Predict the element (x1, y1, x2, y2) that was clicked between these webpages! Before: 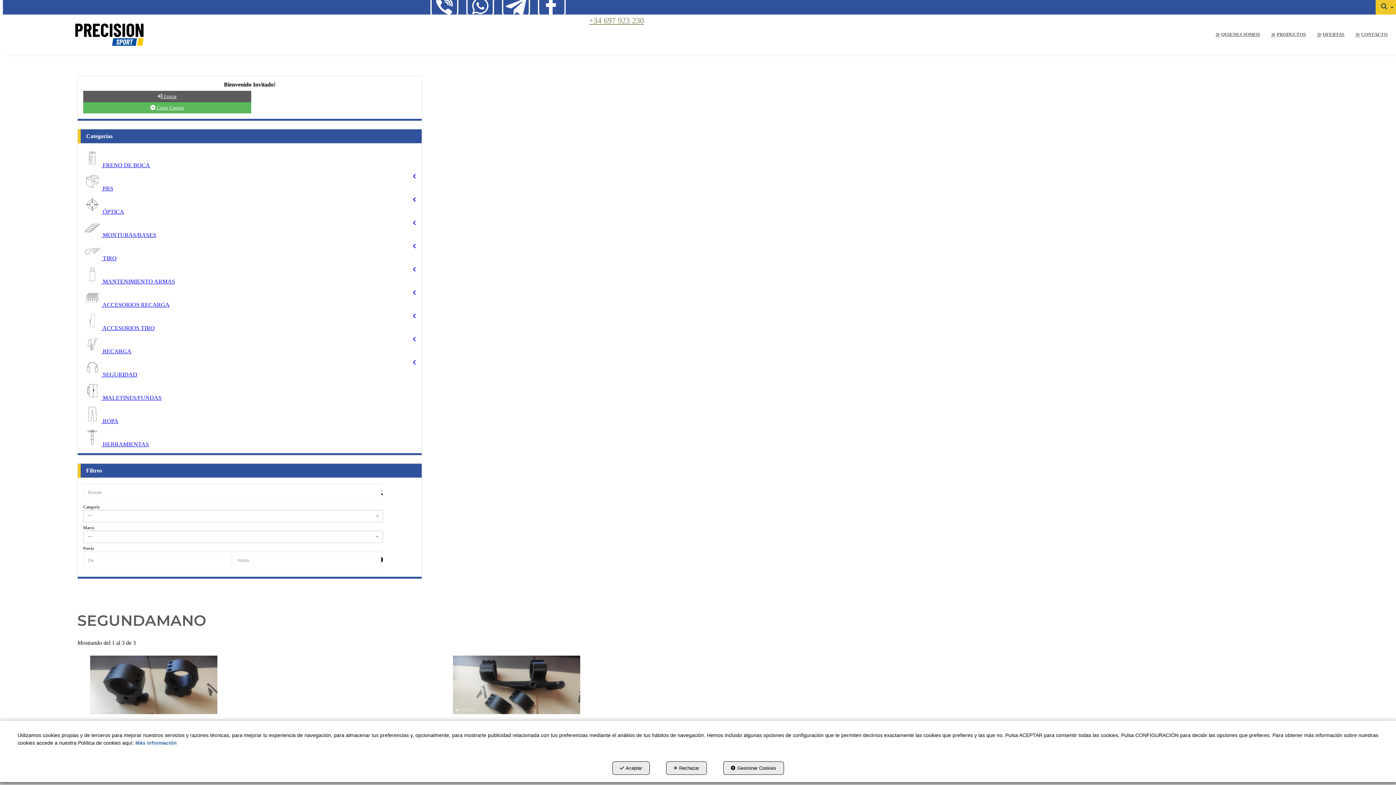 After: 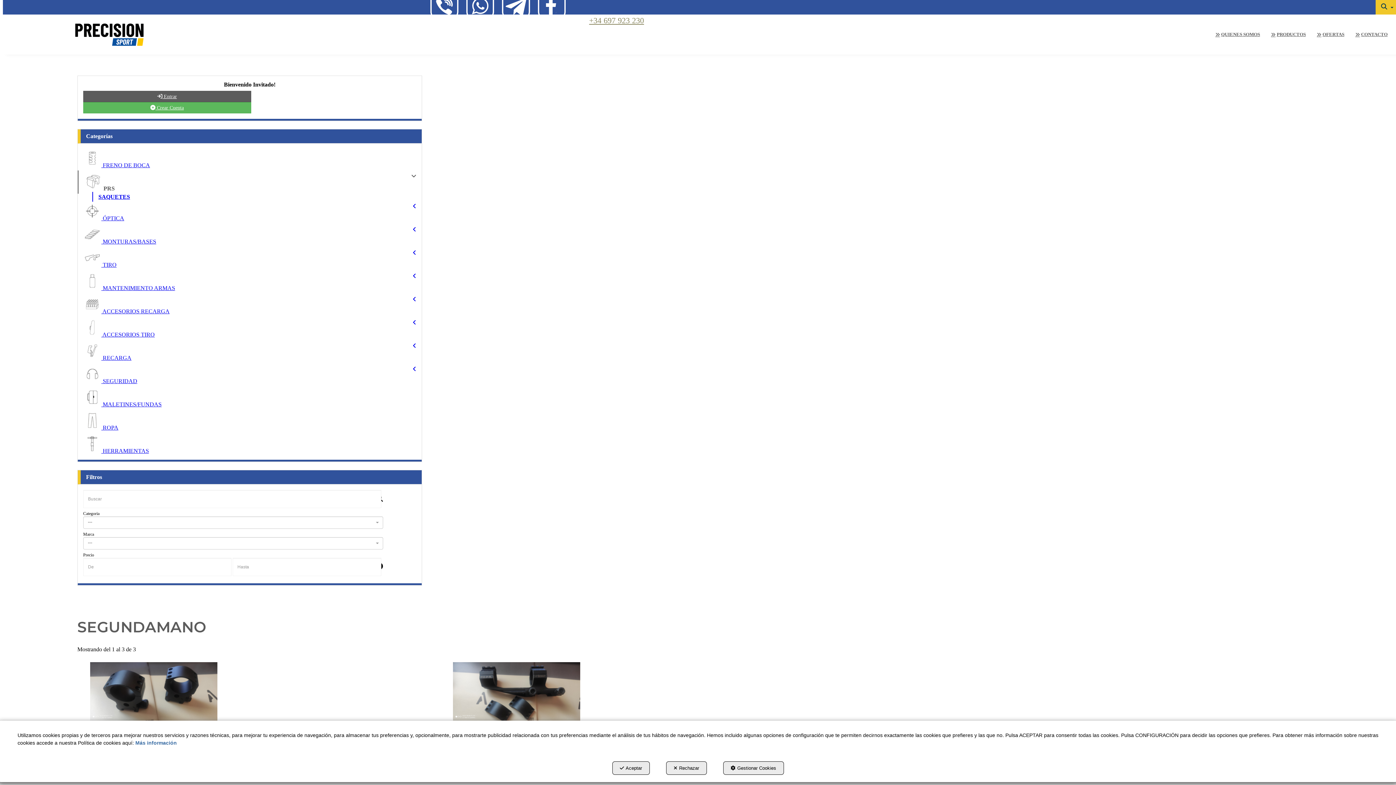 Action: bbox: (77, 170, 421, 193) label: PRS